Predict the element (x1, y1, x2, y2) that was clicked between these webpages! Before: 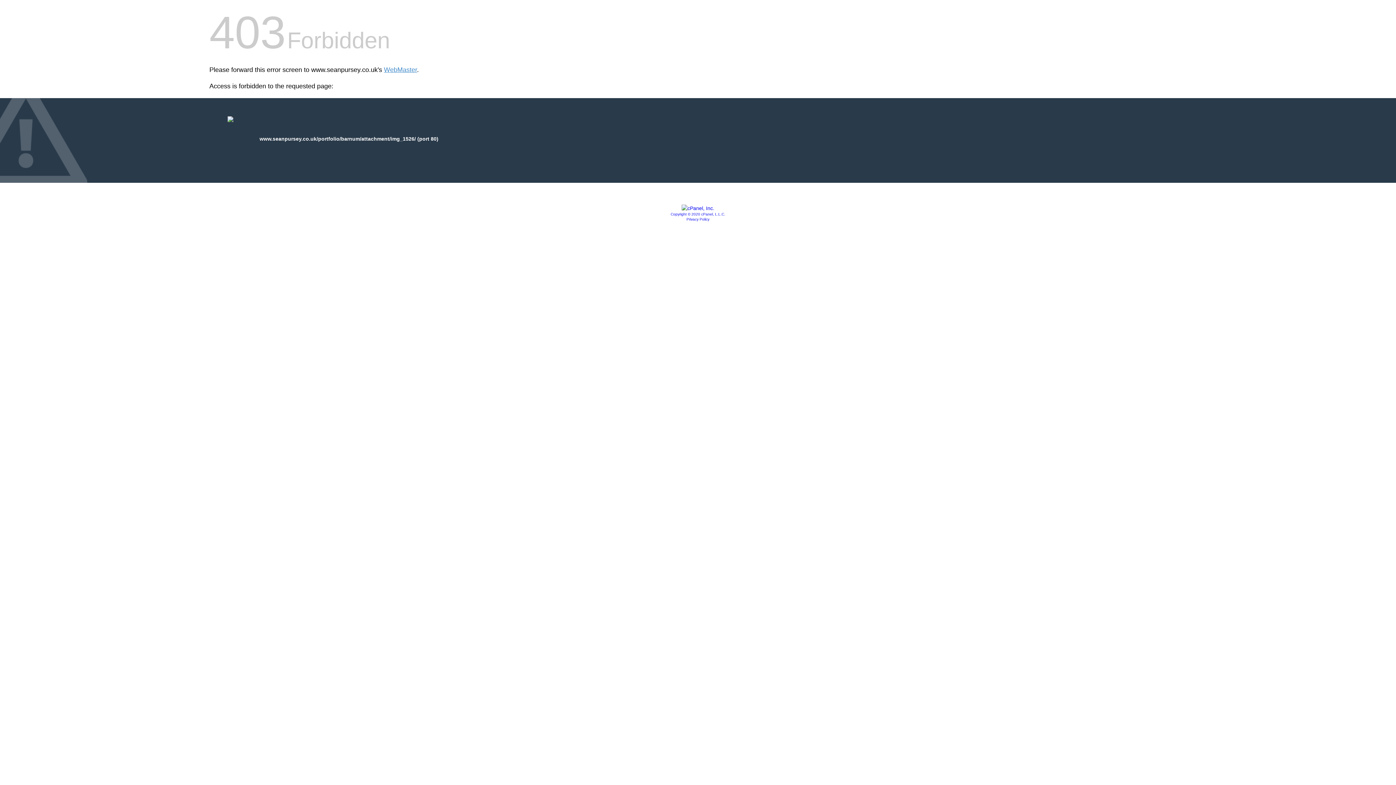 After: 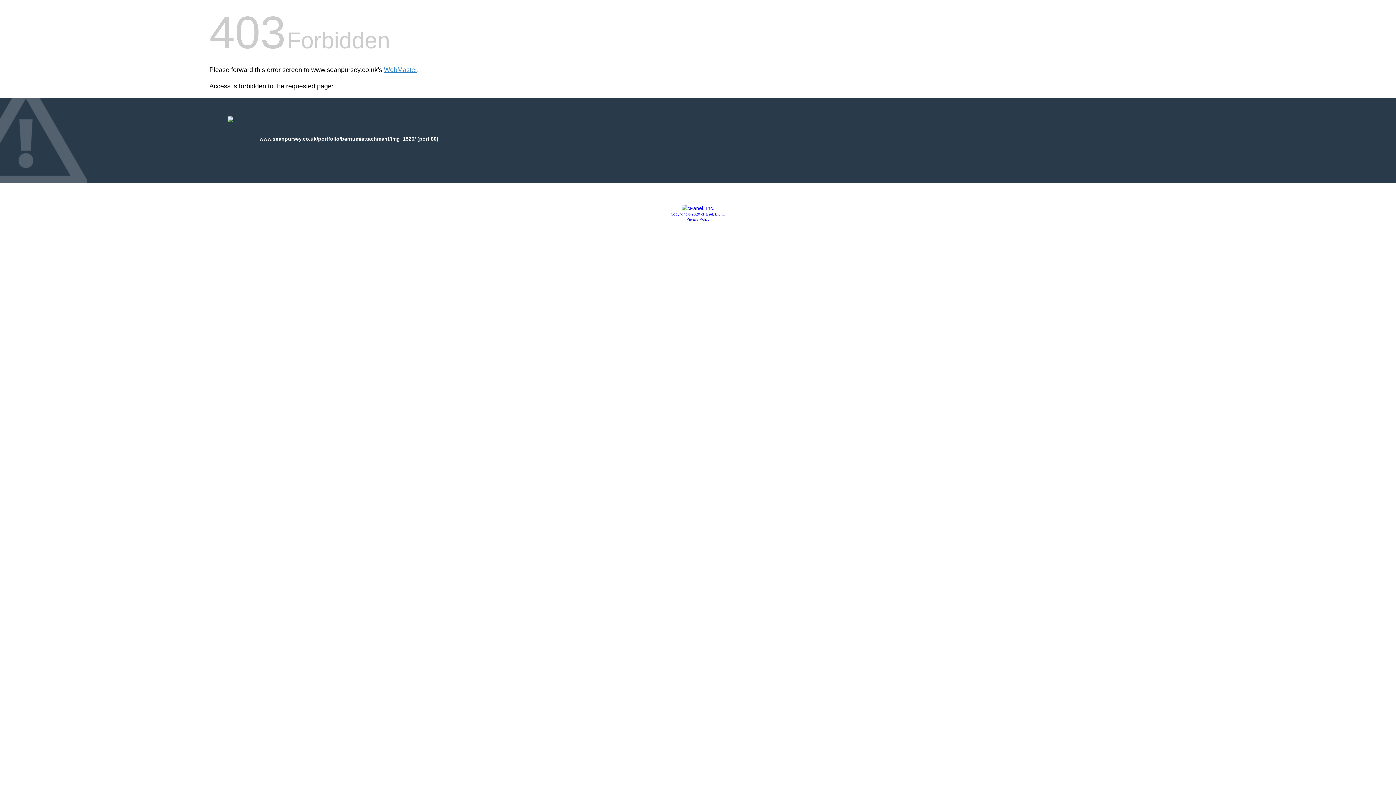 Action: bbox: (681, 205, 714, 211)